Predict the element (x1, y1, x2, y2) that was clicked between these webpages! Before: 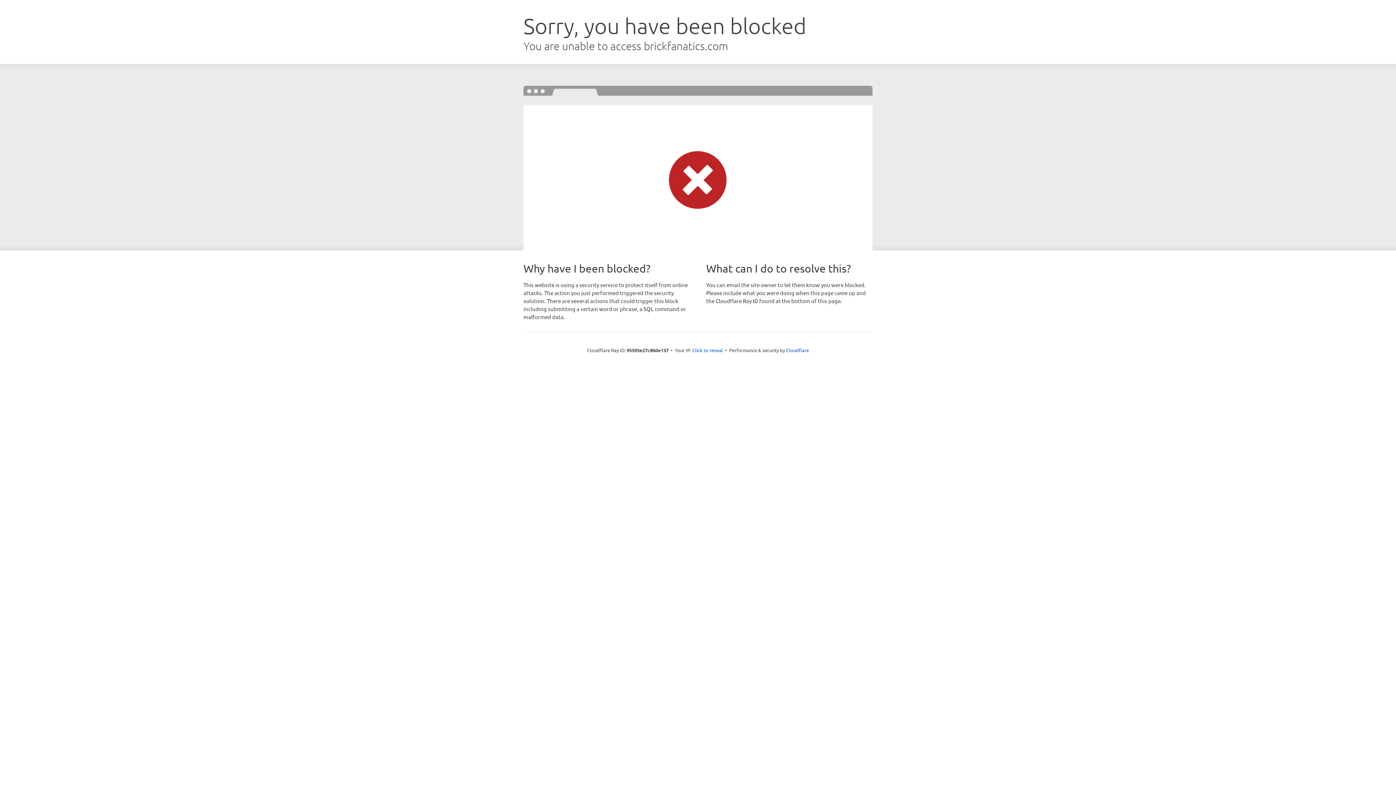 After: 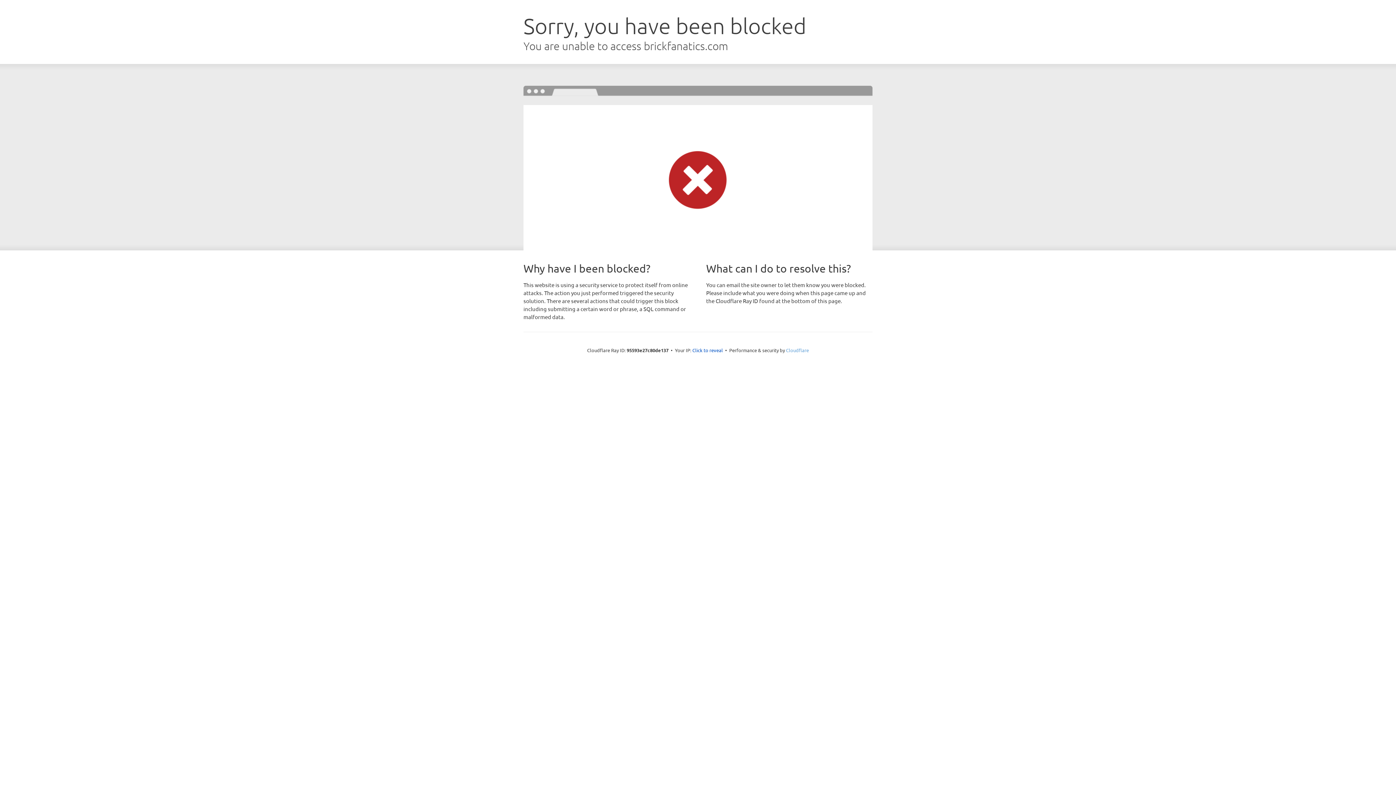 Action: label: Cloudflare bbox: (786, 347, 809, 353)